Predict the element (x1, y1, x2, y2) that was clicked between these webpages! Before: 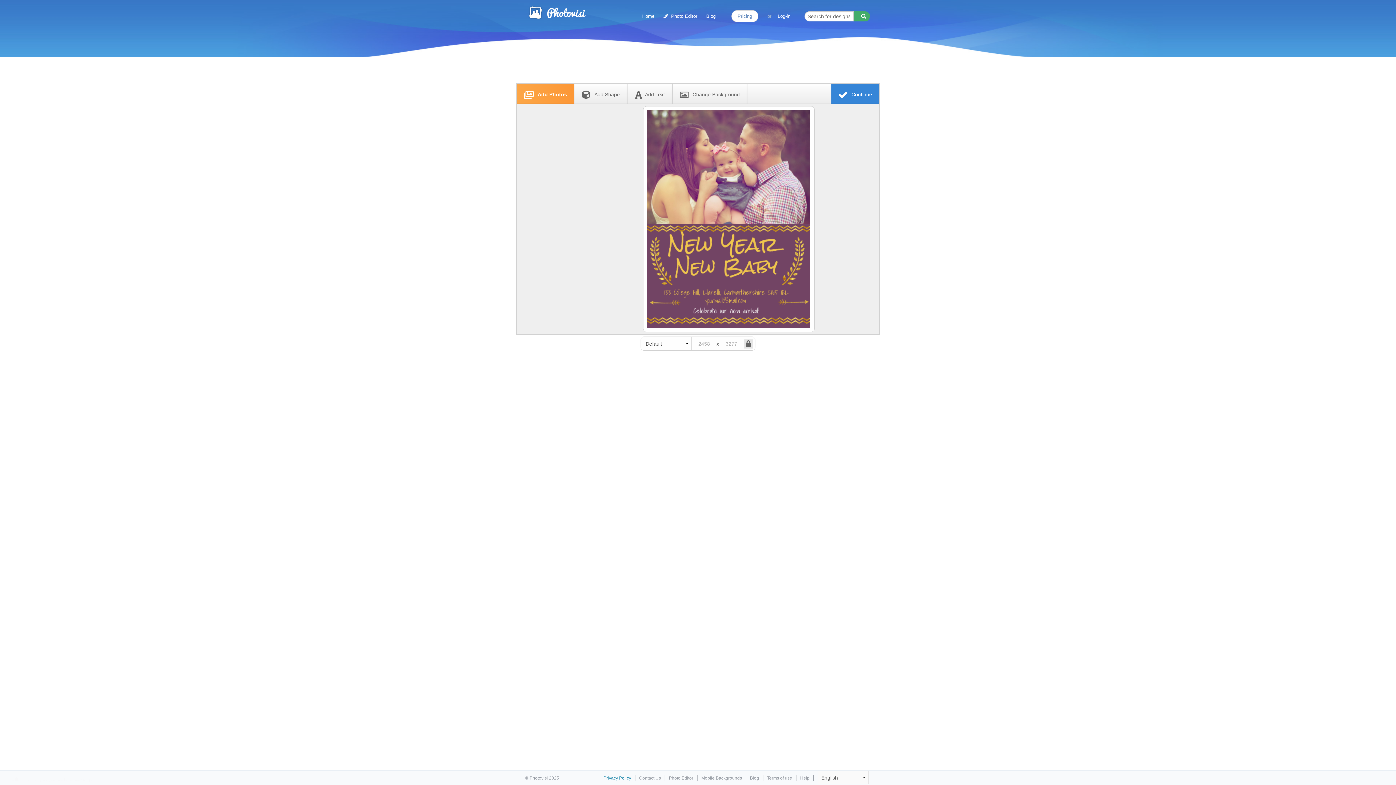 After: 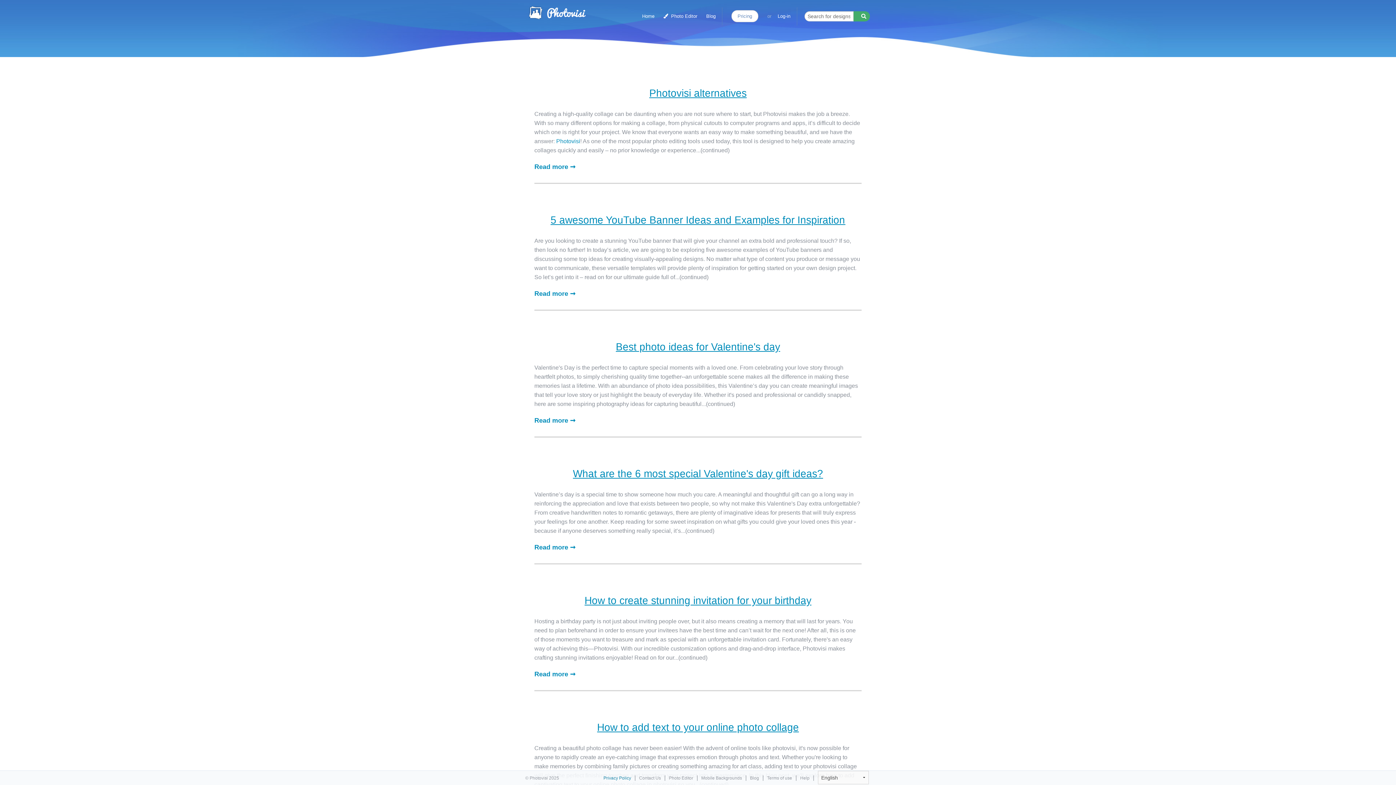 Action: bbox: (701, 5, 720, 27) label: Blog